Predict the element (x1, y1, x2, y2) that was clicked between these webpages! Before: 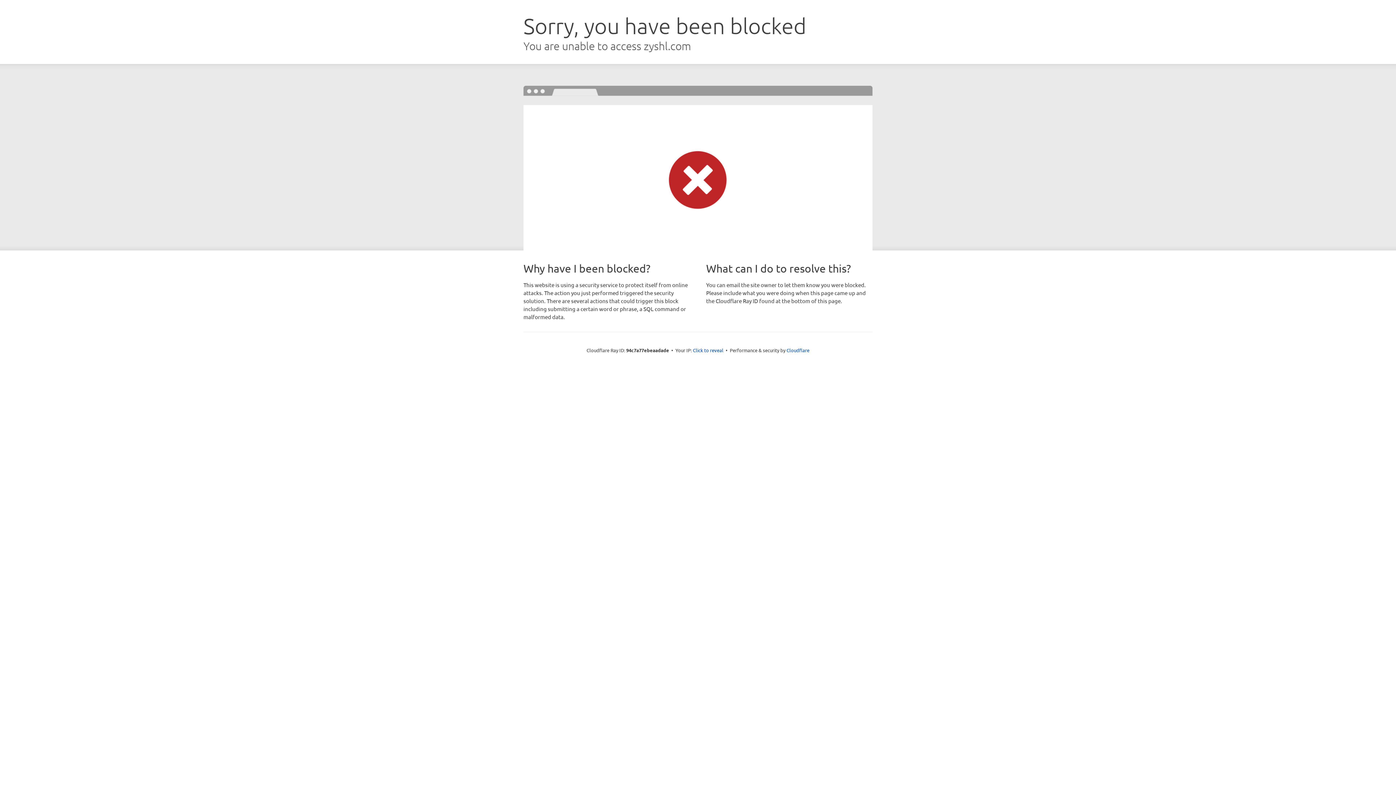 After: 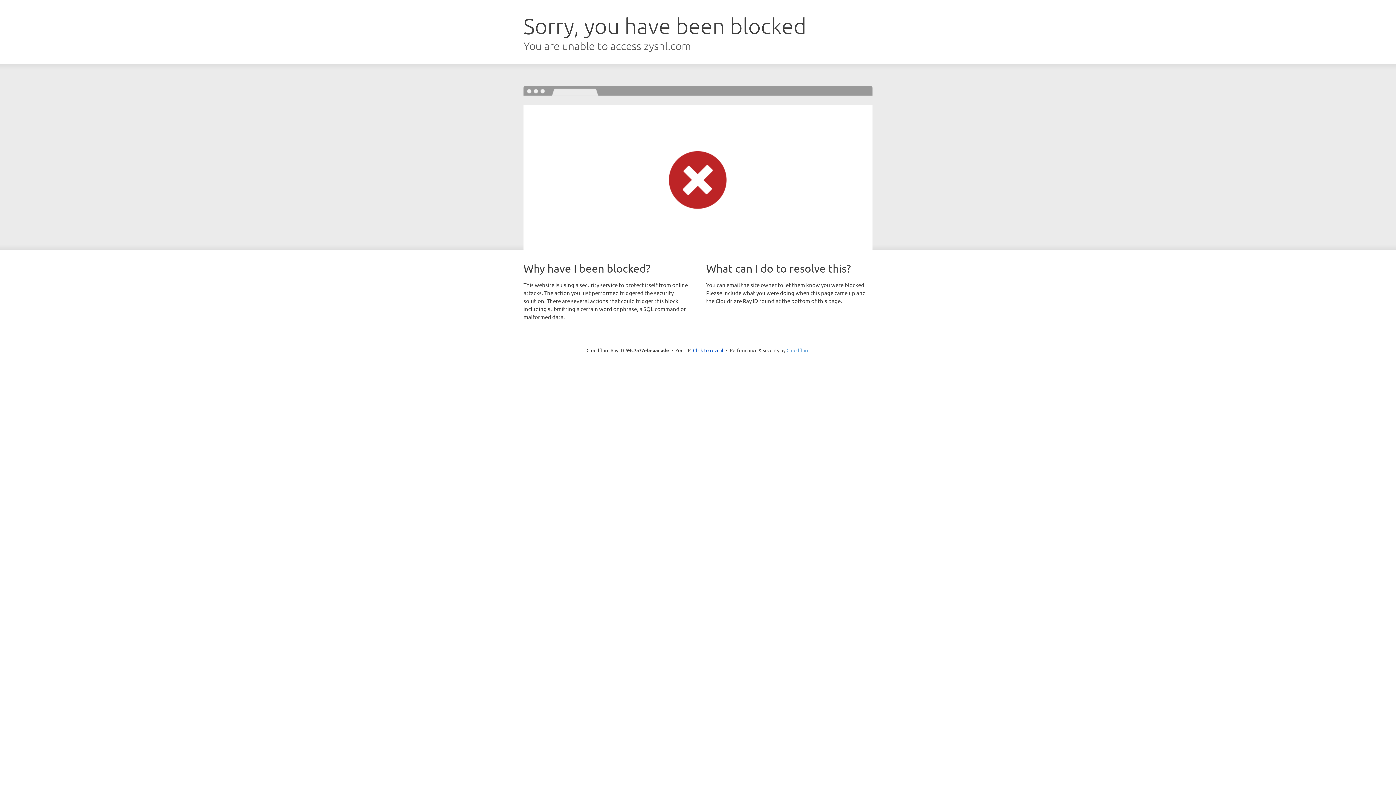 Action: bbox: (786, 347, 809, 353) label: Cloudflare